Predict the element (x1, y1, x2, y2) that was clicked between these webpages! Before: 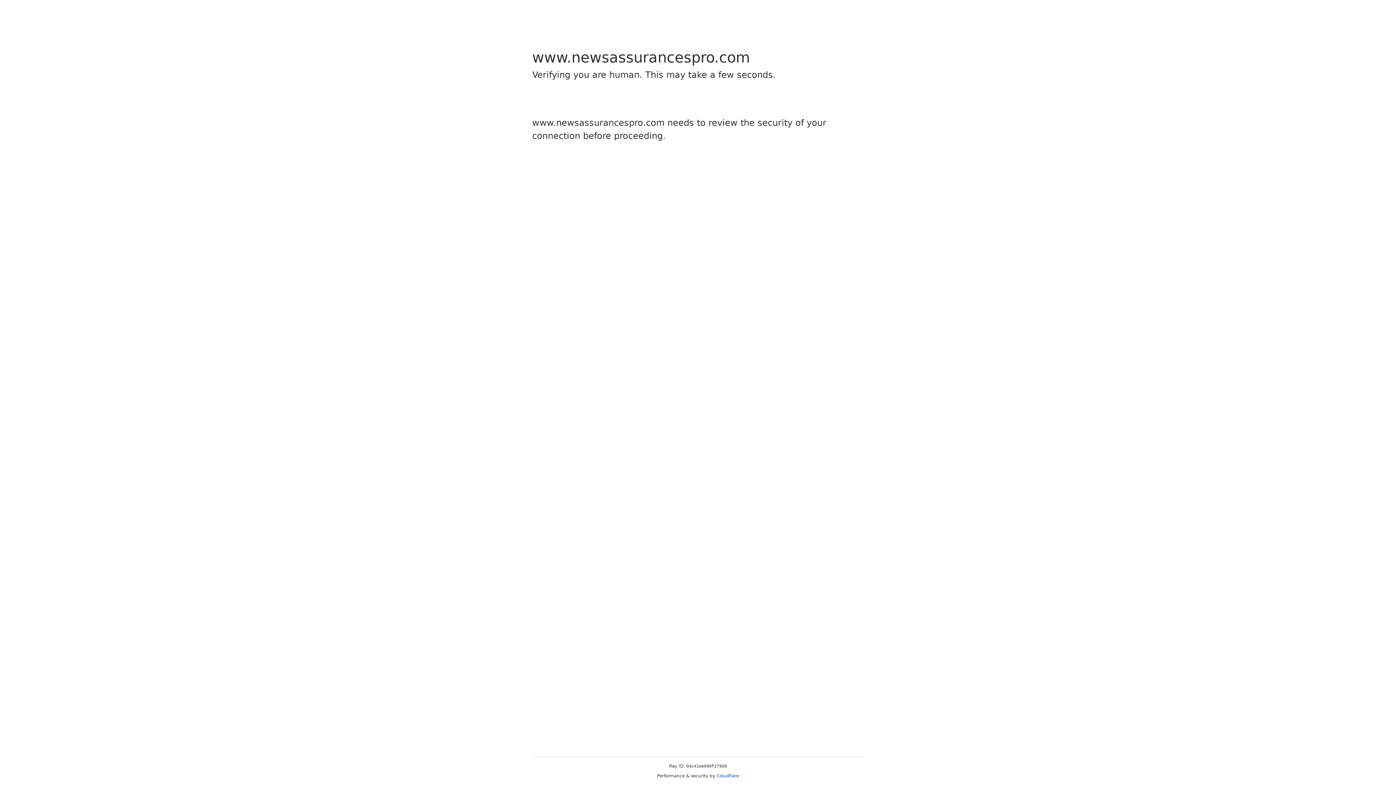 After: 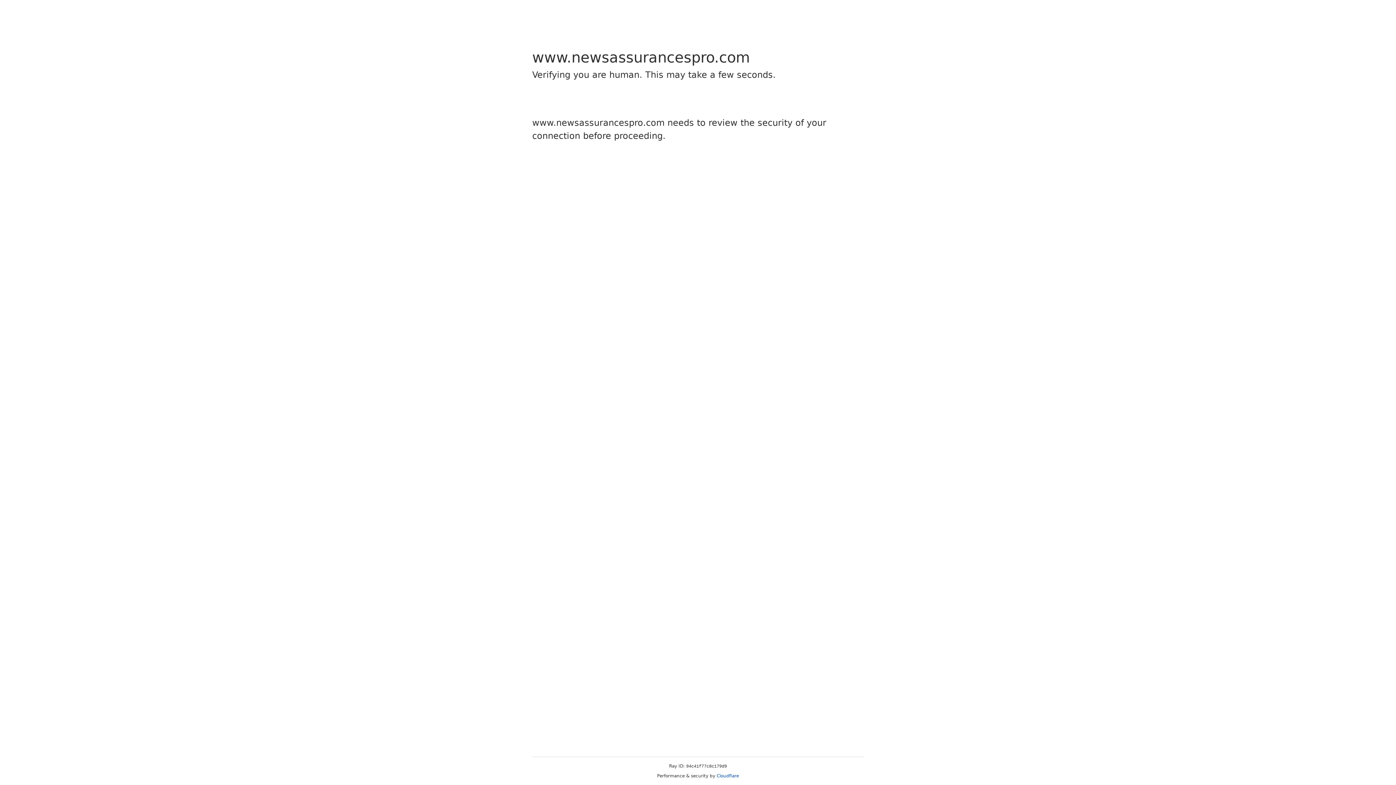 Action: label: Cloudflare bbox: (716, 773, 739, 778)